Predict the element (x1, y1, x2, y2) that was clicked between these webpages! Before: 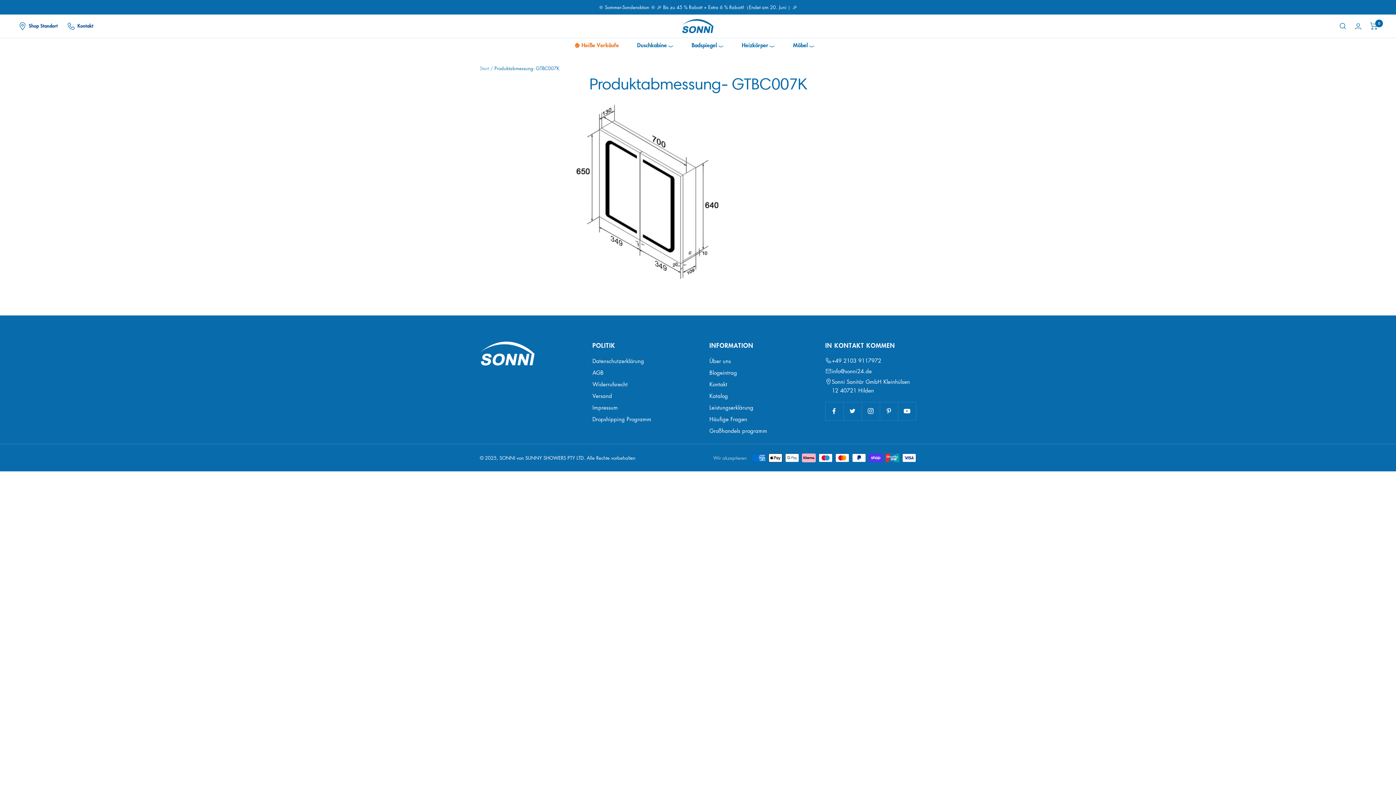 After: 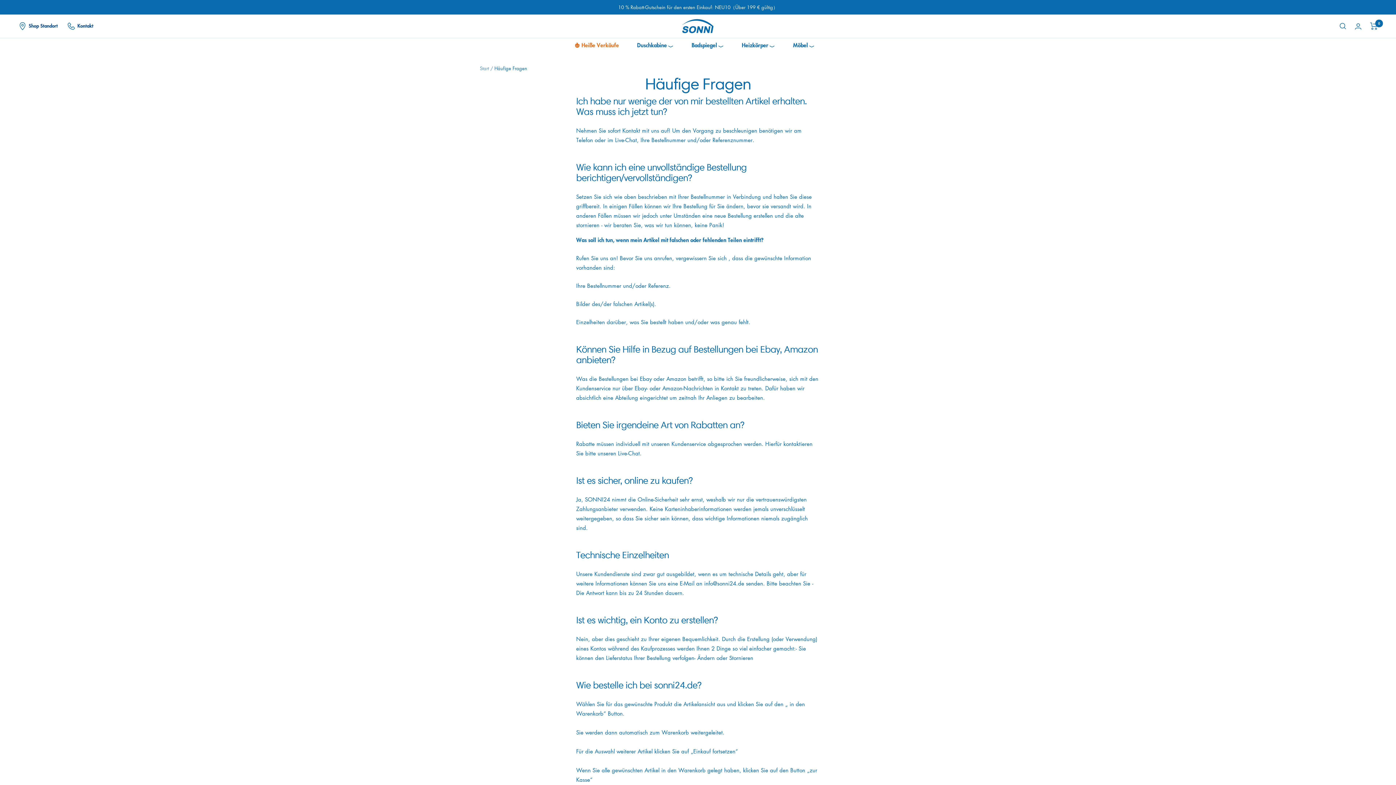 Action: label: Häufige Fragen bbox: (709, 414, 747, 424)